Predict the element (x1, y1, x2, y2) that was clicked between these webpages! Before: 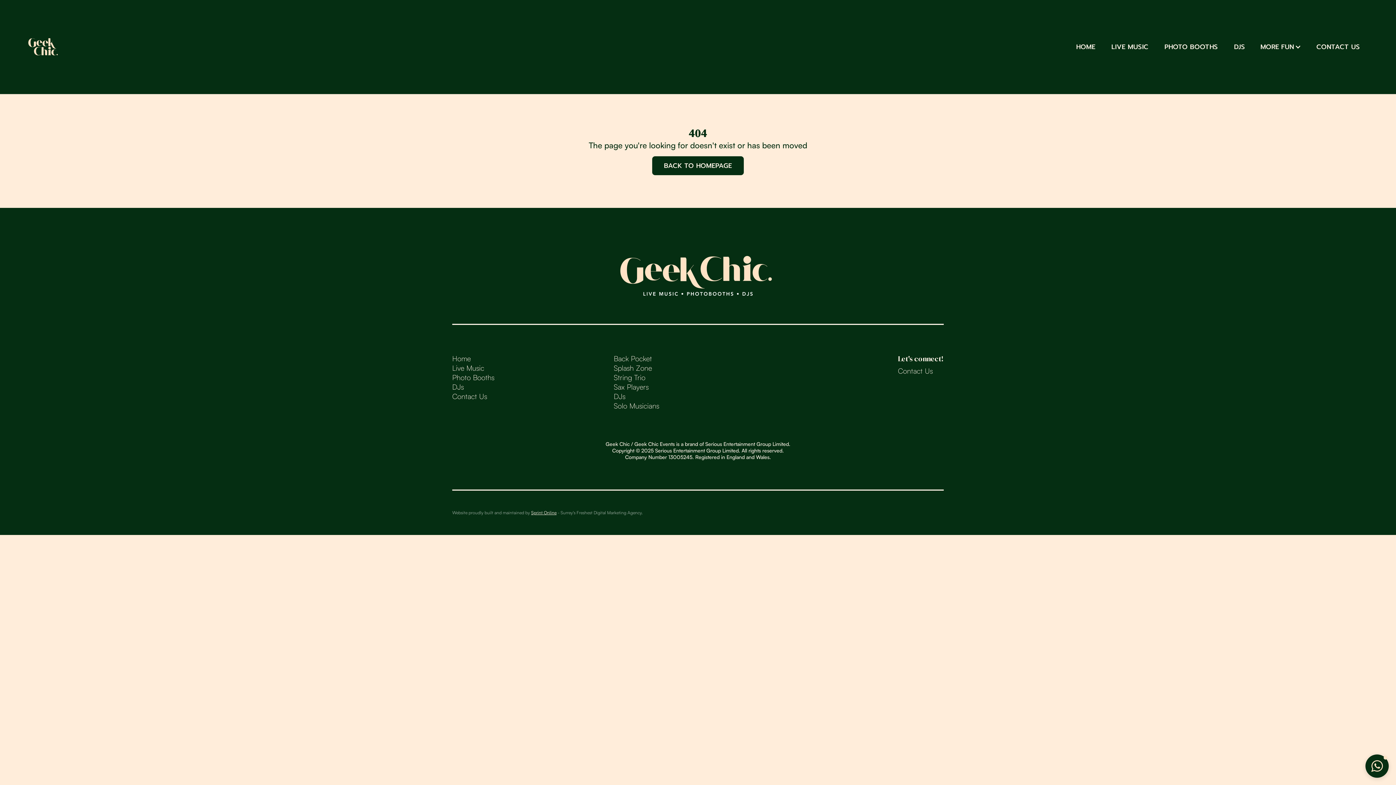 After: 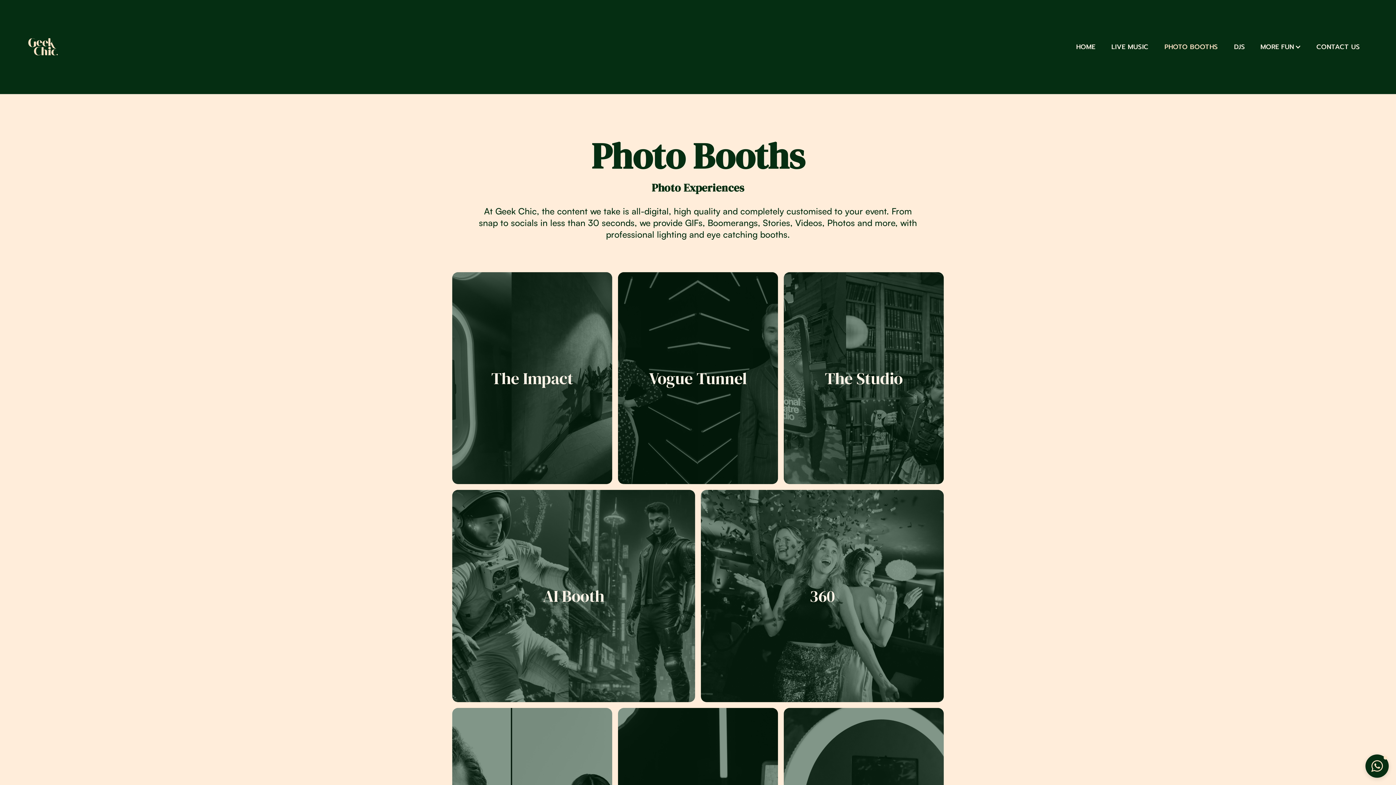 Action: label: Photo Booths bbox: (452, 373, 494, 382)